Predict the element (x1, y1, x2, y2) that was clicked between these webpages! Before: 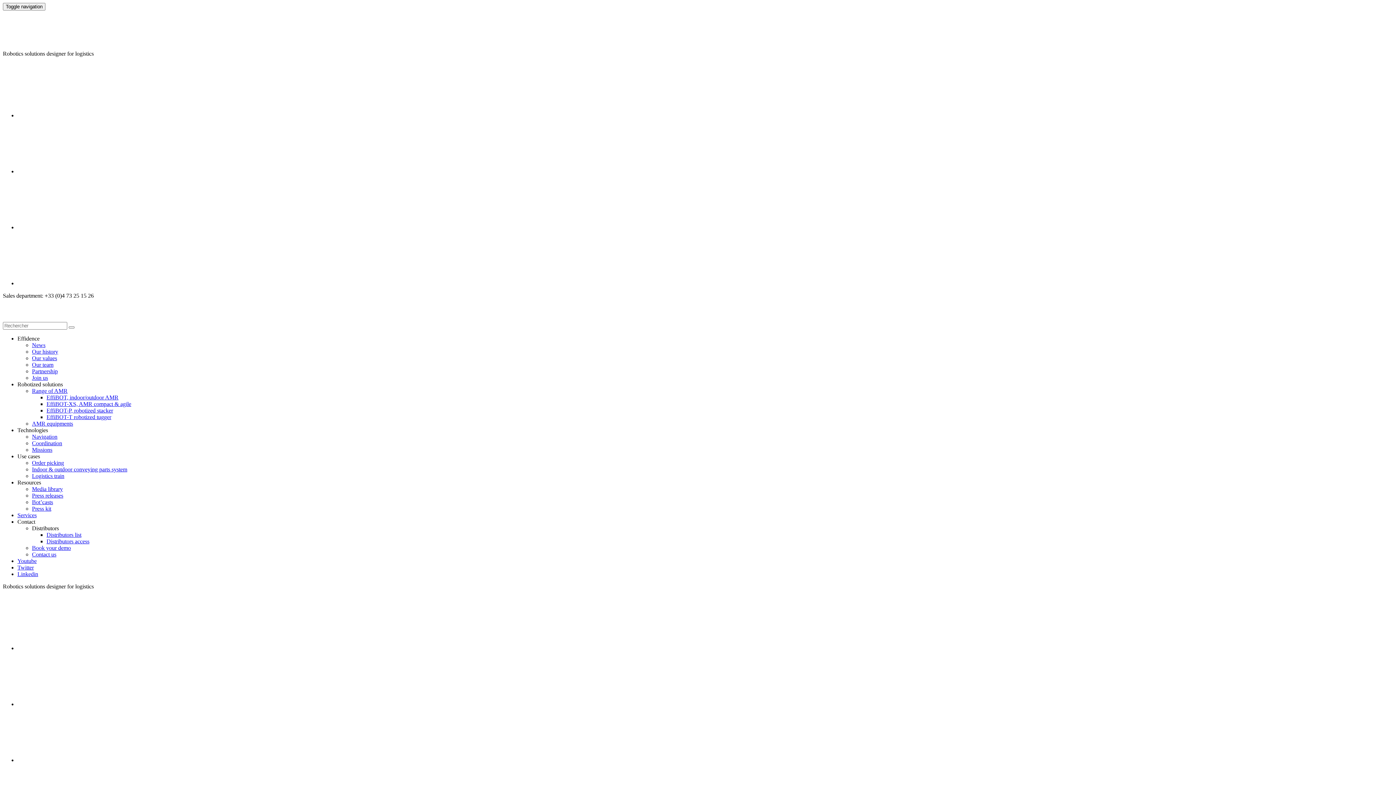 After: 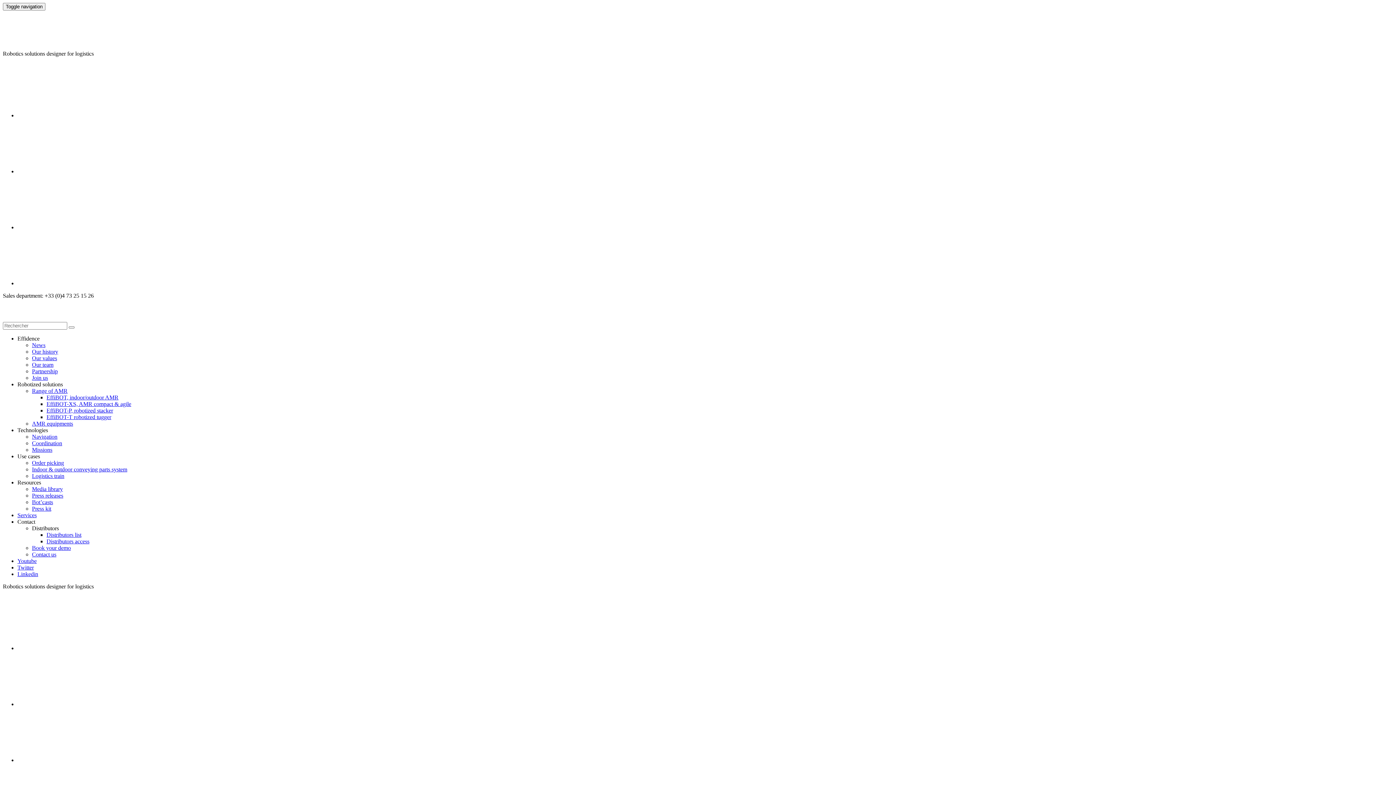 Action: bbox: (32, 499, 53, 505) label: Bot’casts